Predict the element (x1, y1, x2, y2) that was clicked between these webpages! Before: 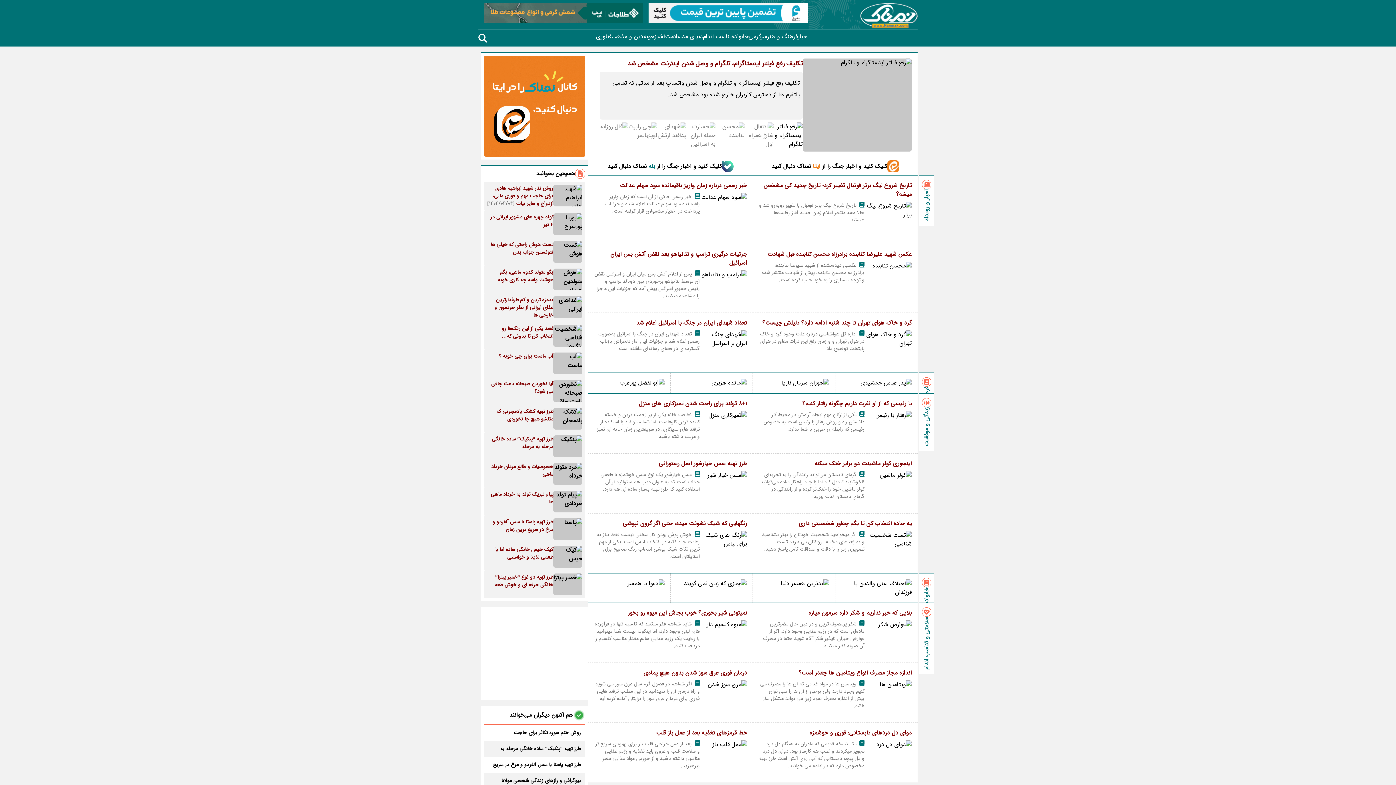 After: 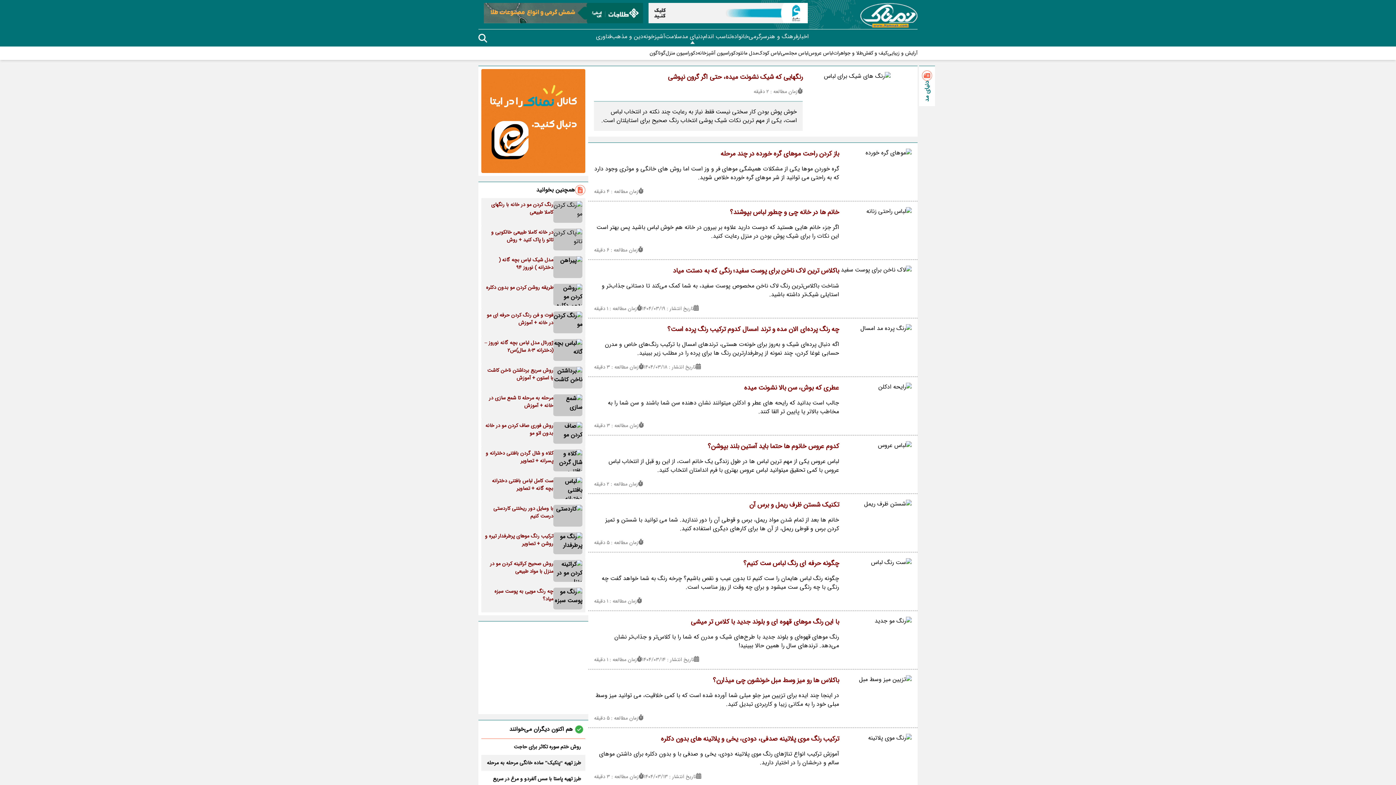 Action: bbox: (682, 32, 703, 41) label: دنیای مد